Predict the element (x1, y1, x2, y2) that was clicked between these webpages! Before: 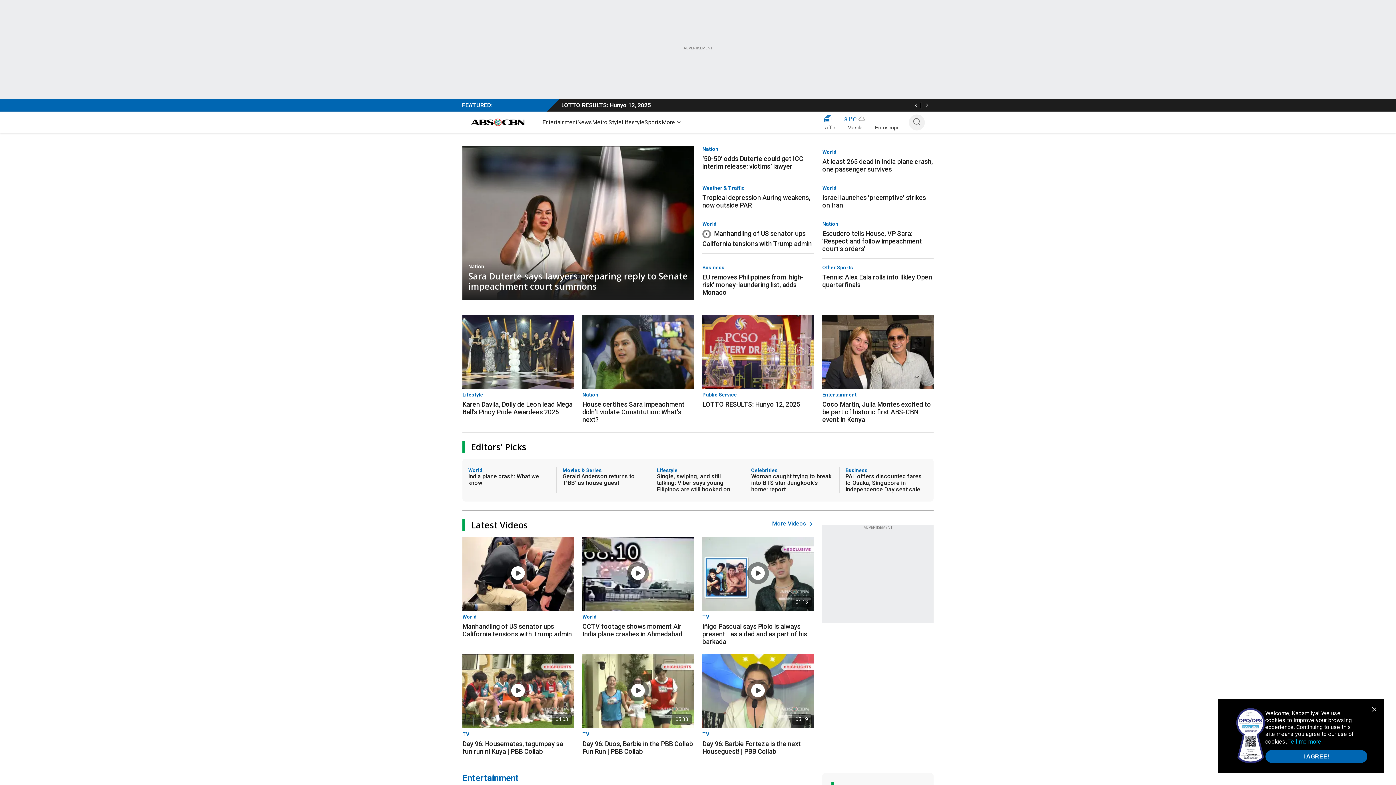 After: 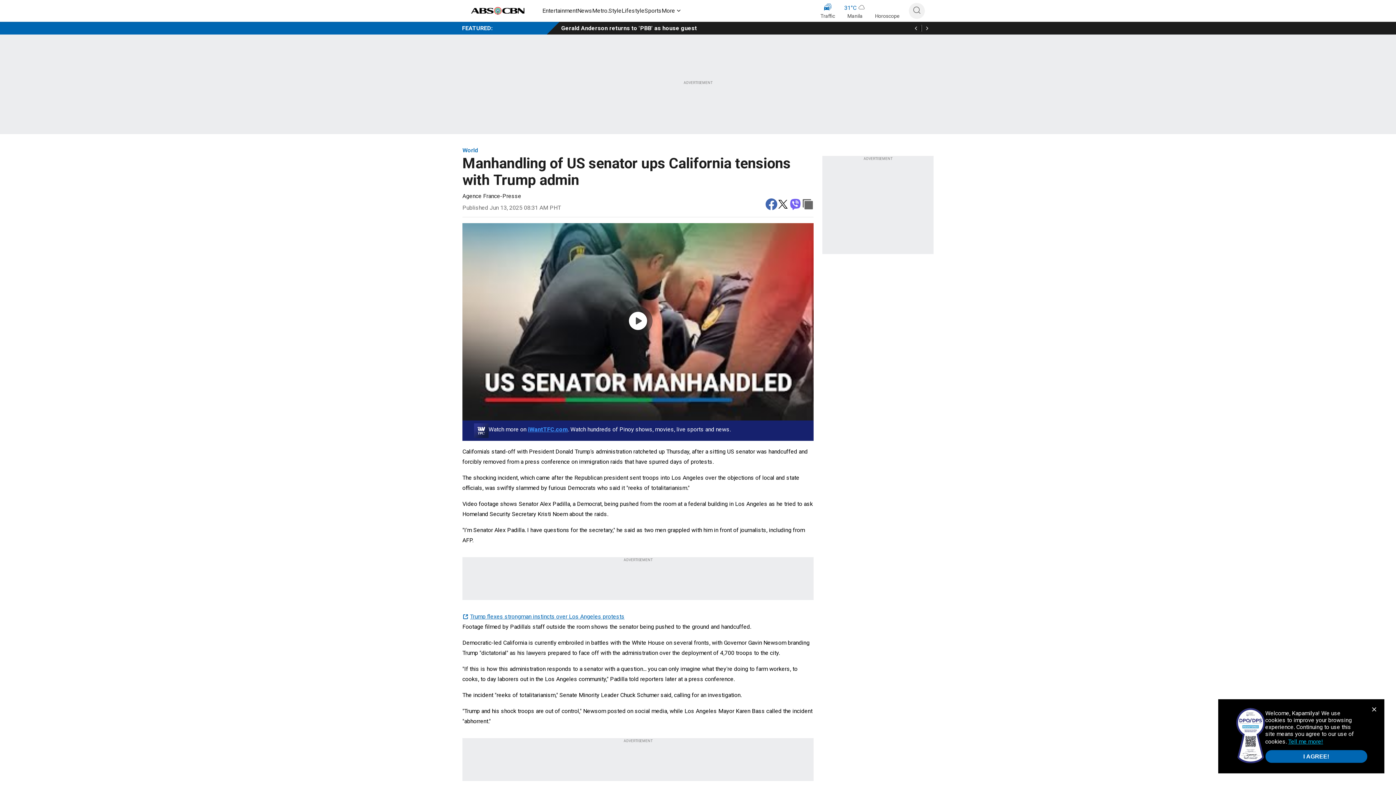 Action: bbox: (462, 620, 573, 638) label: Manhandling of US senator ups California tensions with Trump admin